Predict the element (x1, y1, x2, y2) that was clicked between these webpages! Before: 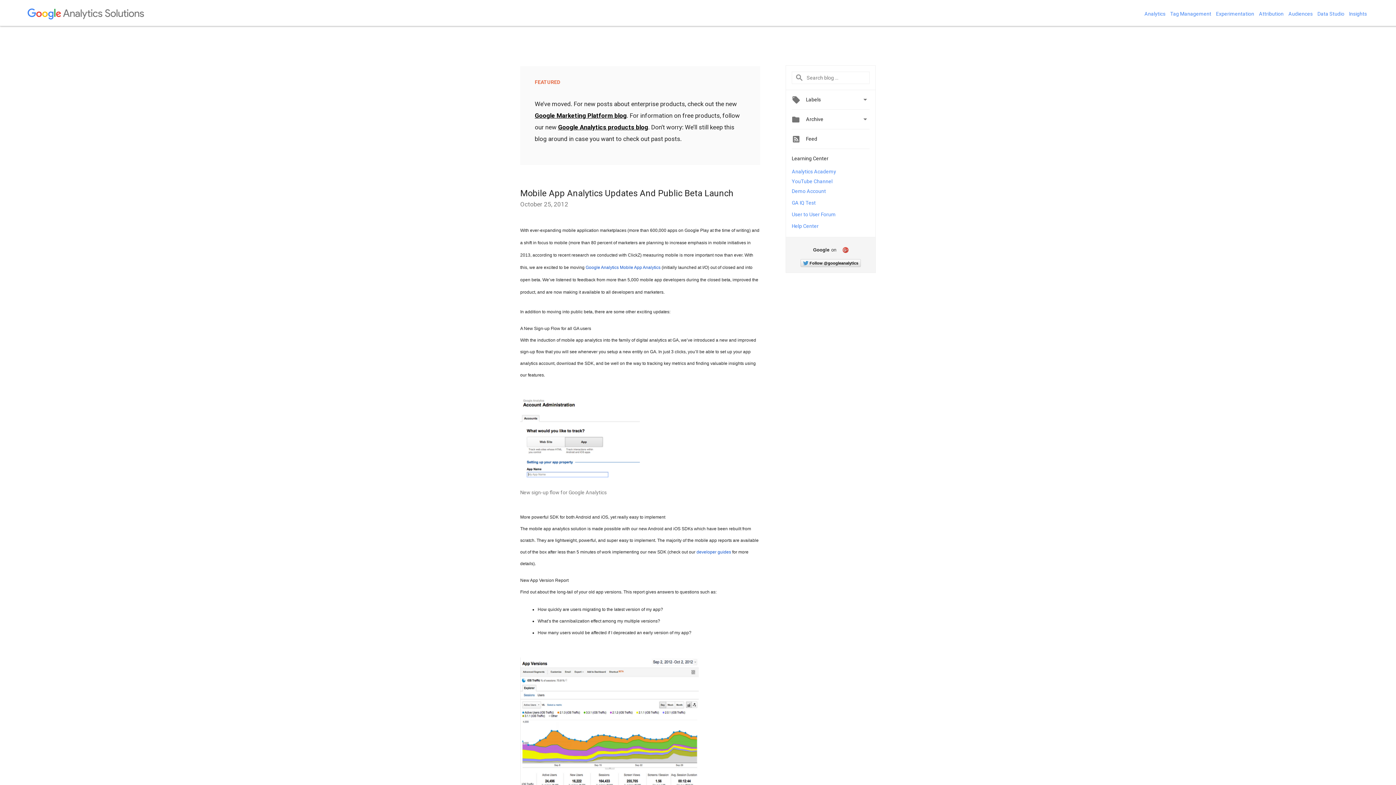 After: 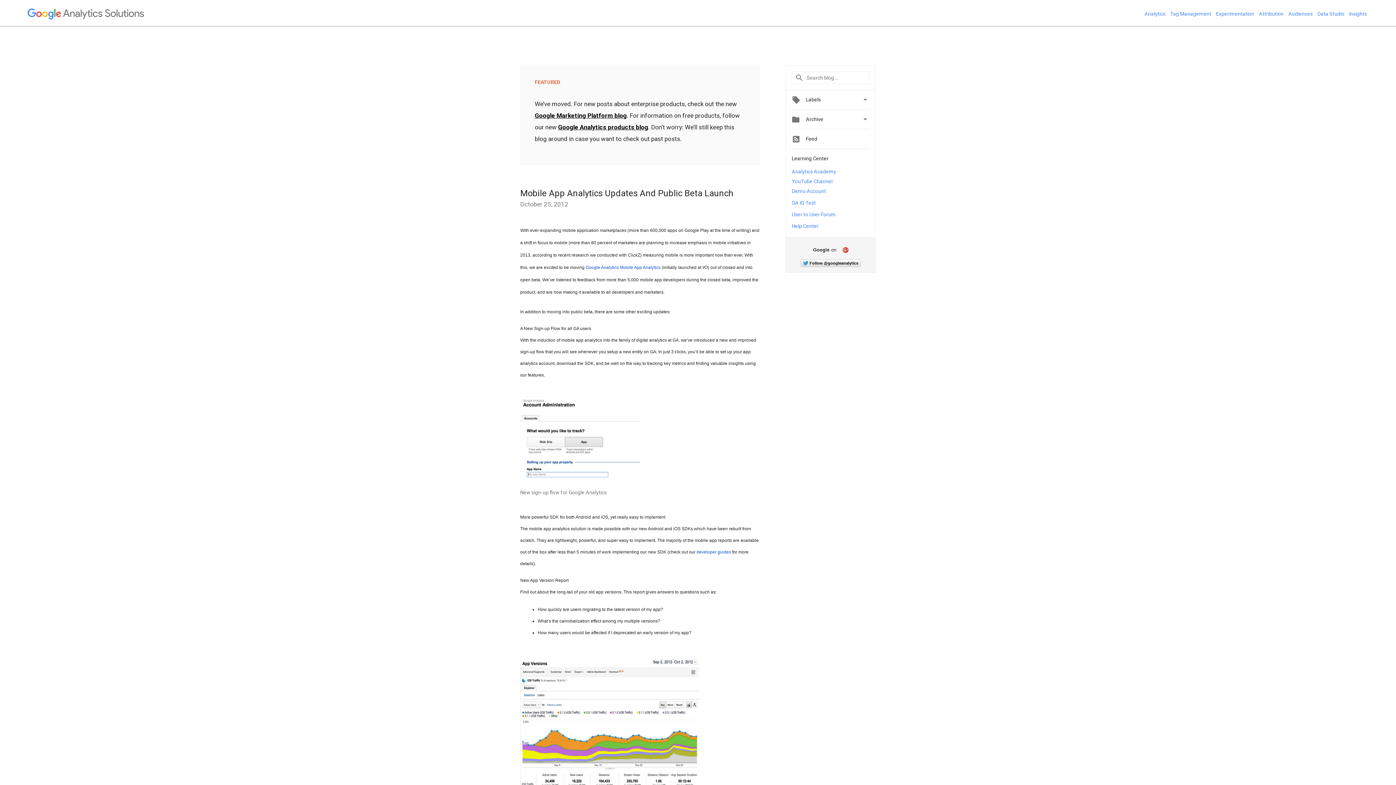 Action: bbox: (520, 188, 733, 198) label: Mobile App Analytics Updates And Public Beta Launch